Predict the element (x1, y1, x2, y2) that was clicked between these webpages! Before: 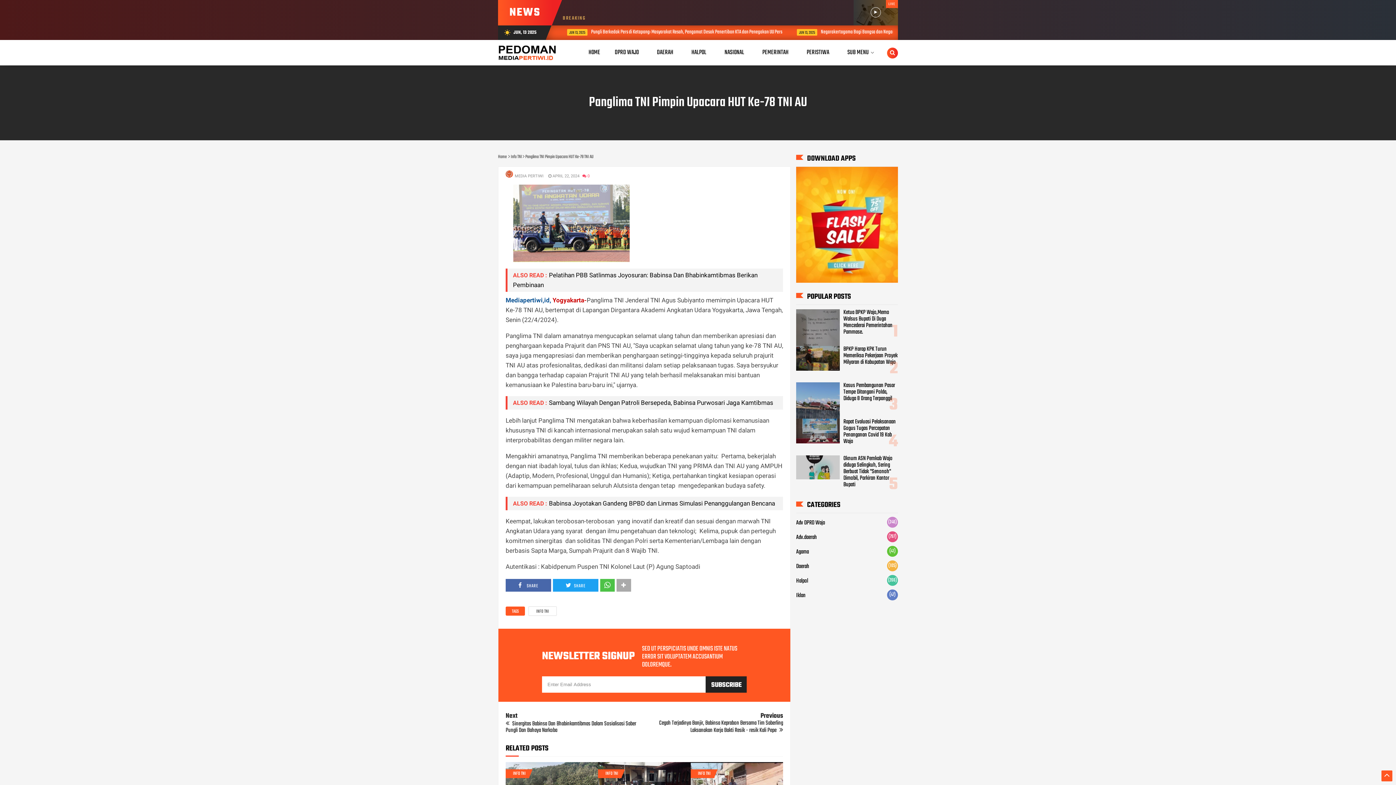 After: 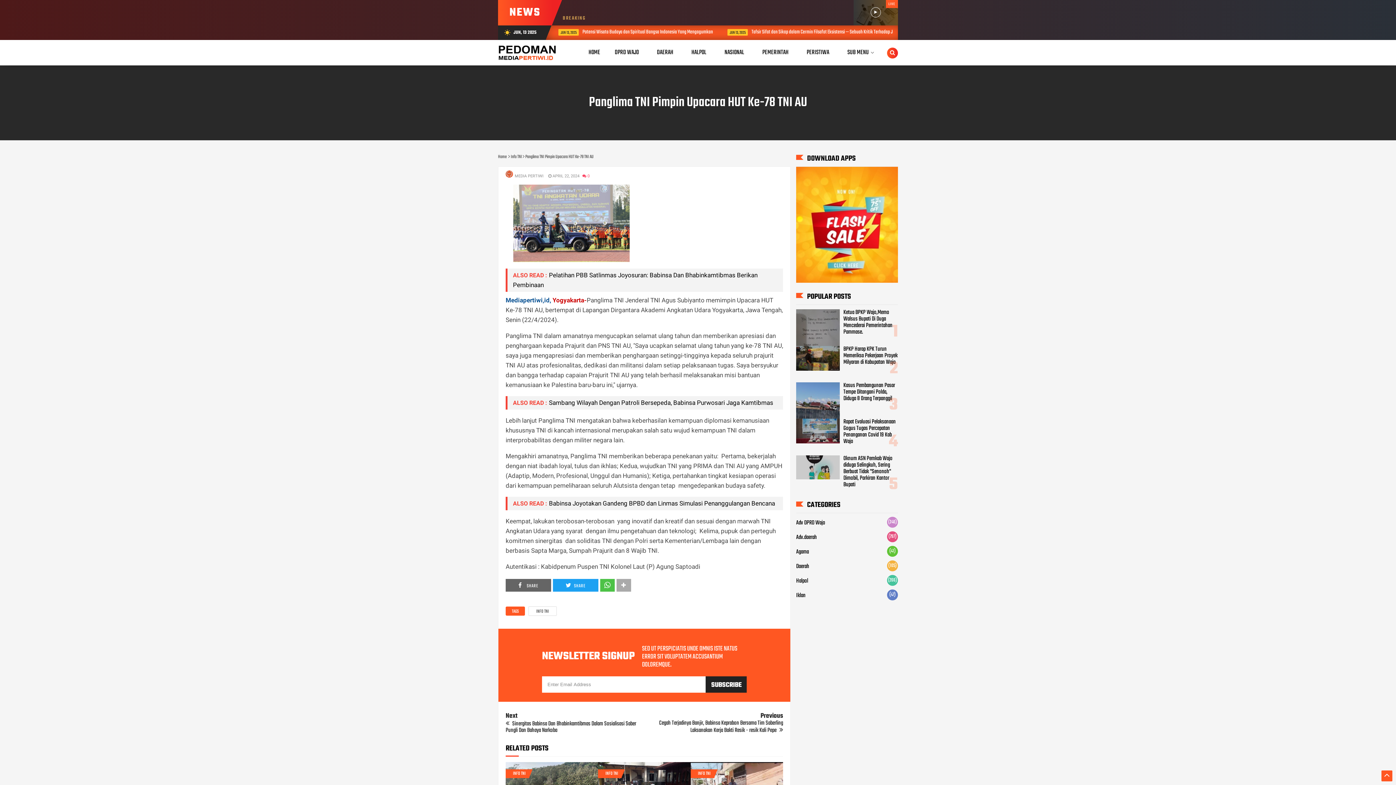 Action: label:  SHARE bbox: (505, 579, 551, 591)